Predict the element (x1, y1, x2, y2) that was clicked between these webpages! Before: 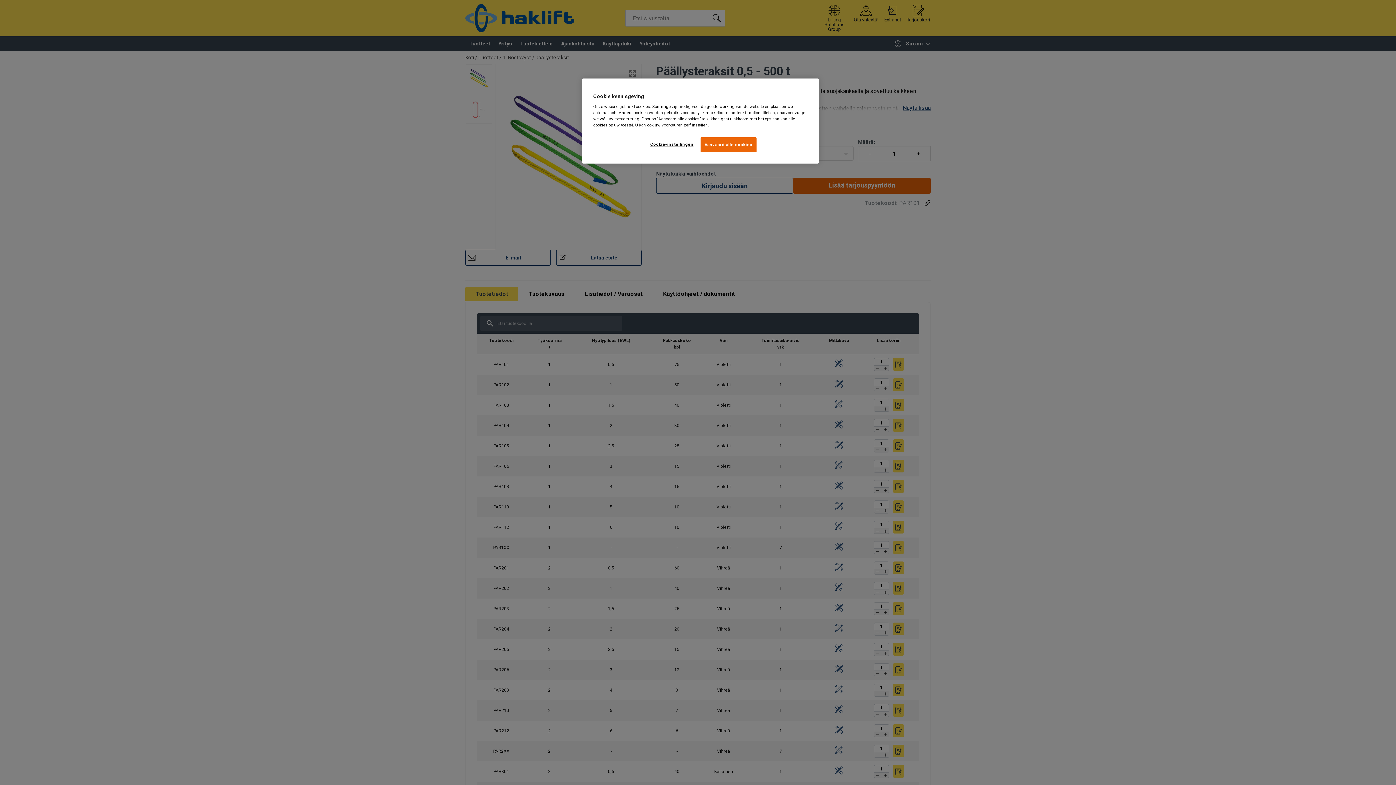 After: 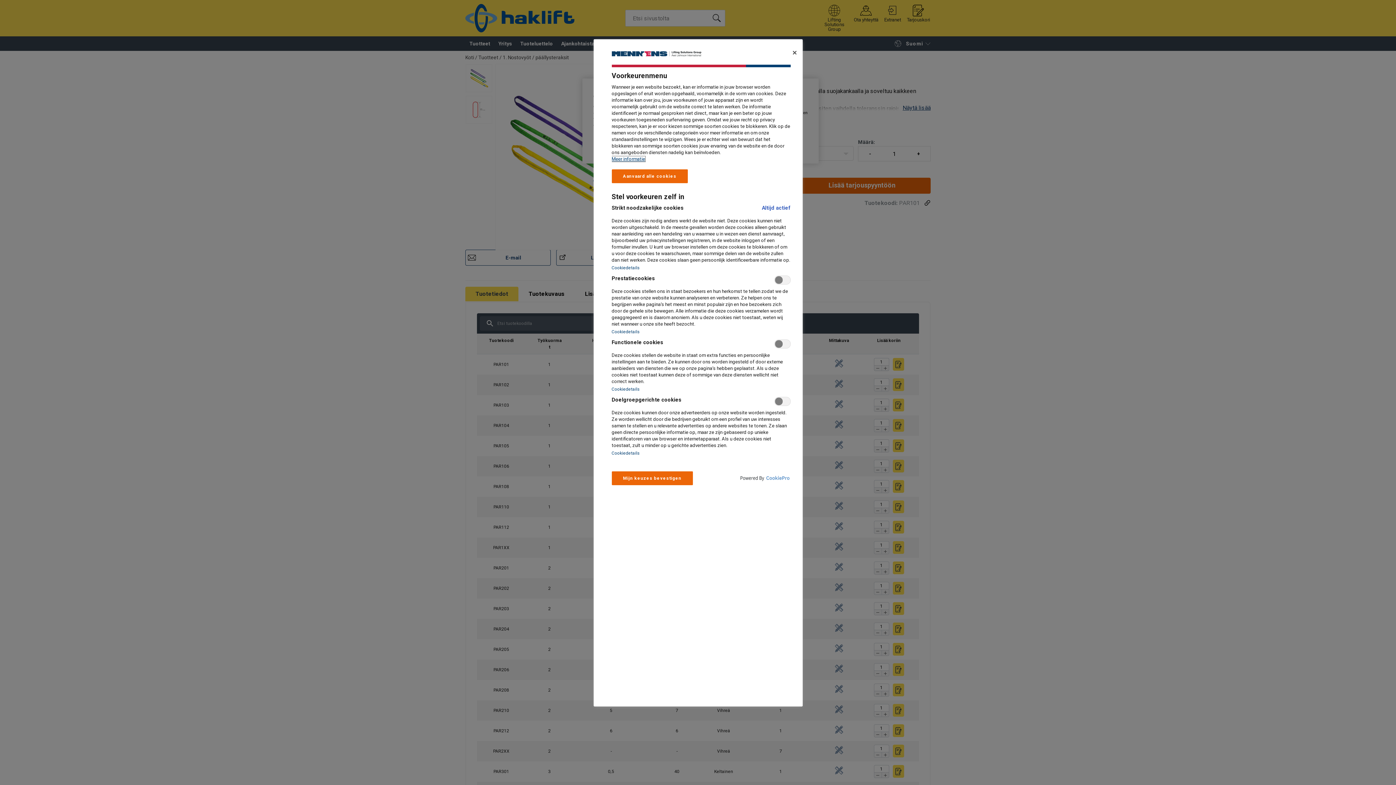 Action: bbox: (647, 137, 696, 151) label: Cookie-instellingen